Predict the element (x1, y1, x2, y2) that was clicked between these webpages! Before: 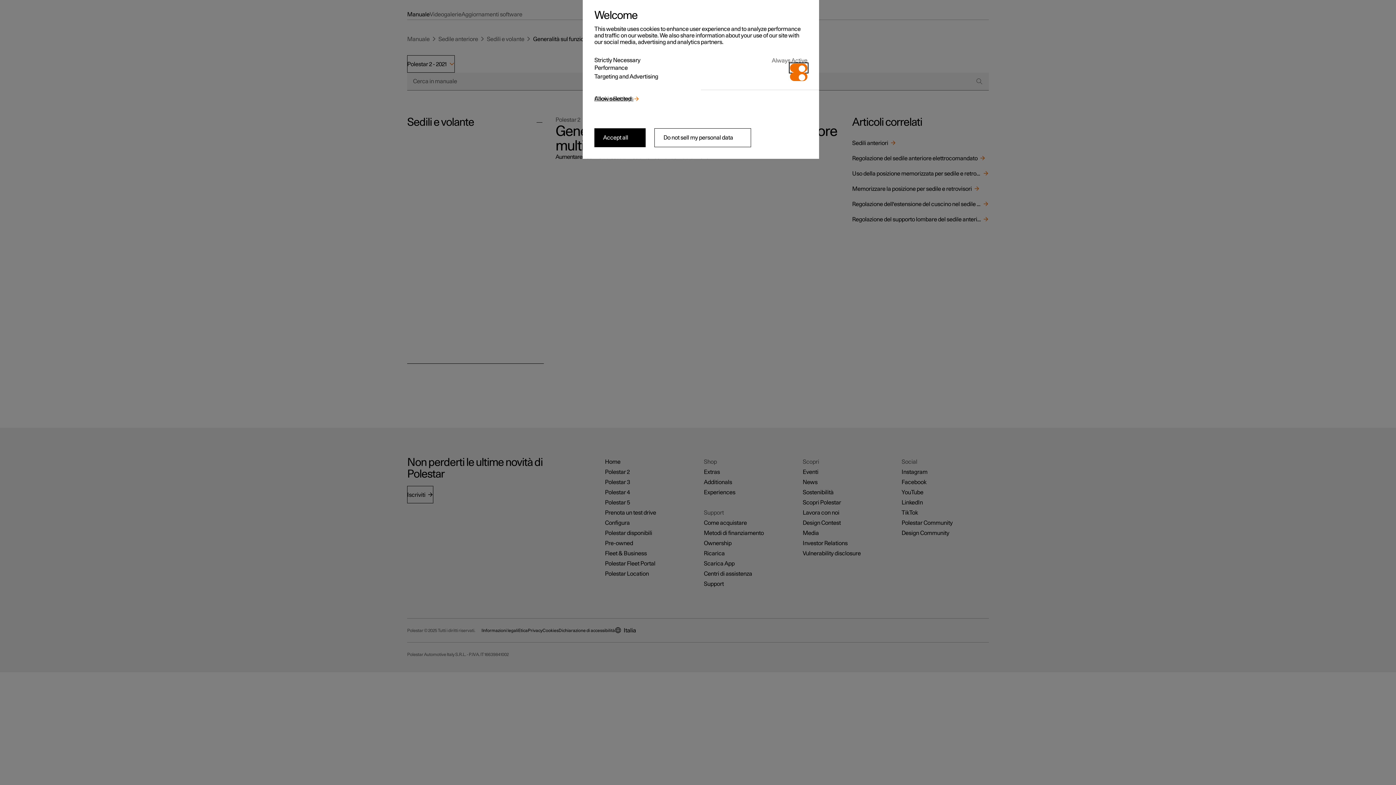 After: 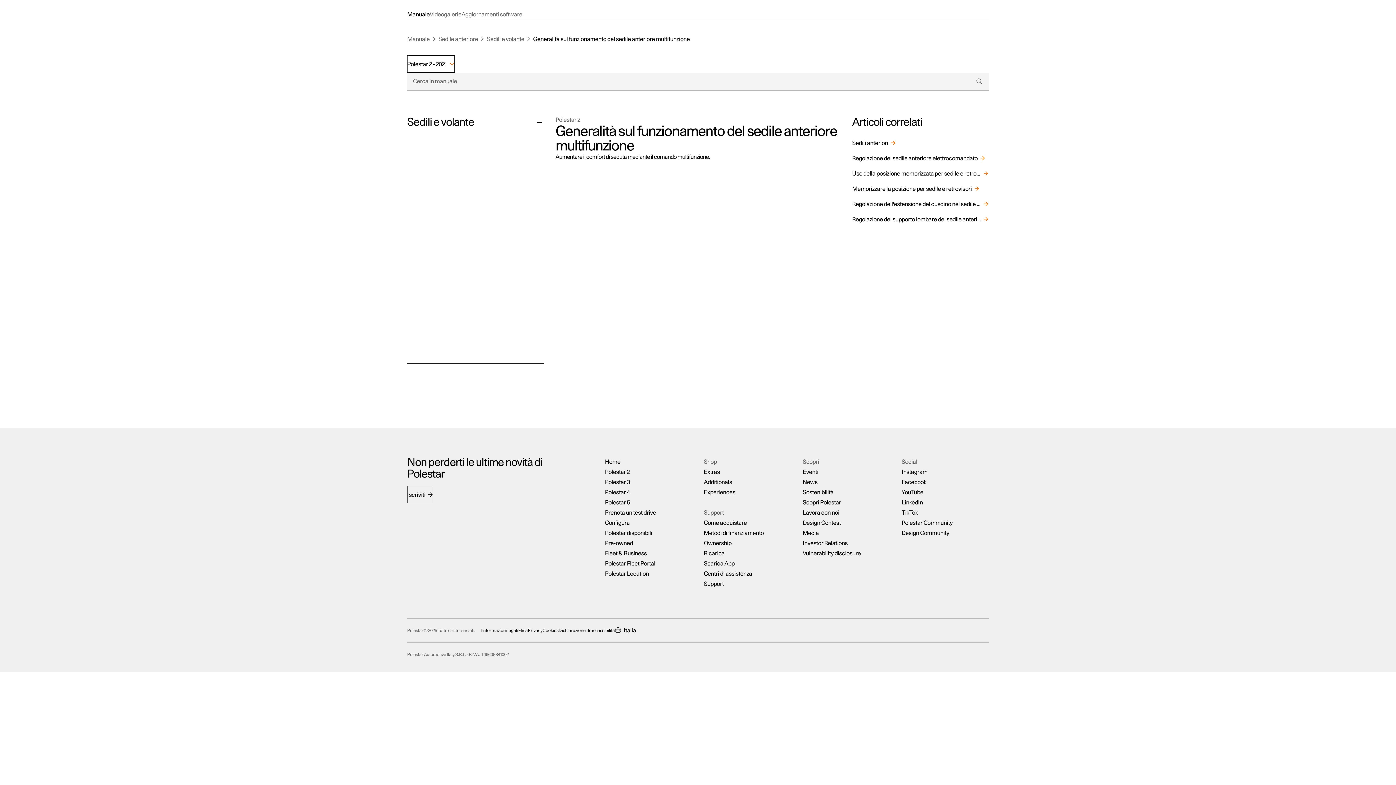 Action: label: Do not sell my personal data bbox: (654, 128, 751, 147)